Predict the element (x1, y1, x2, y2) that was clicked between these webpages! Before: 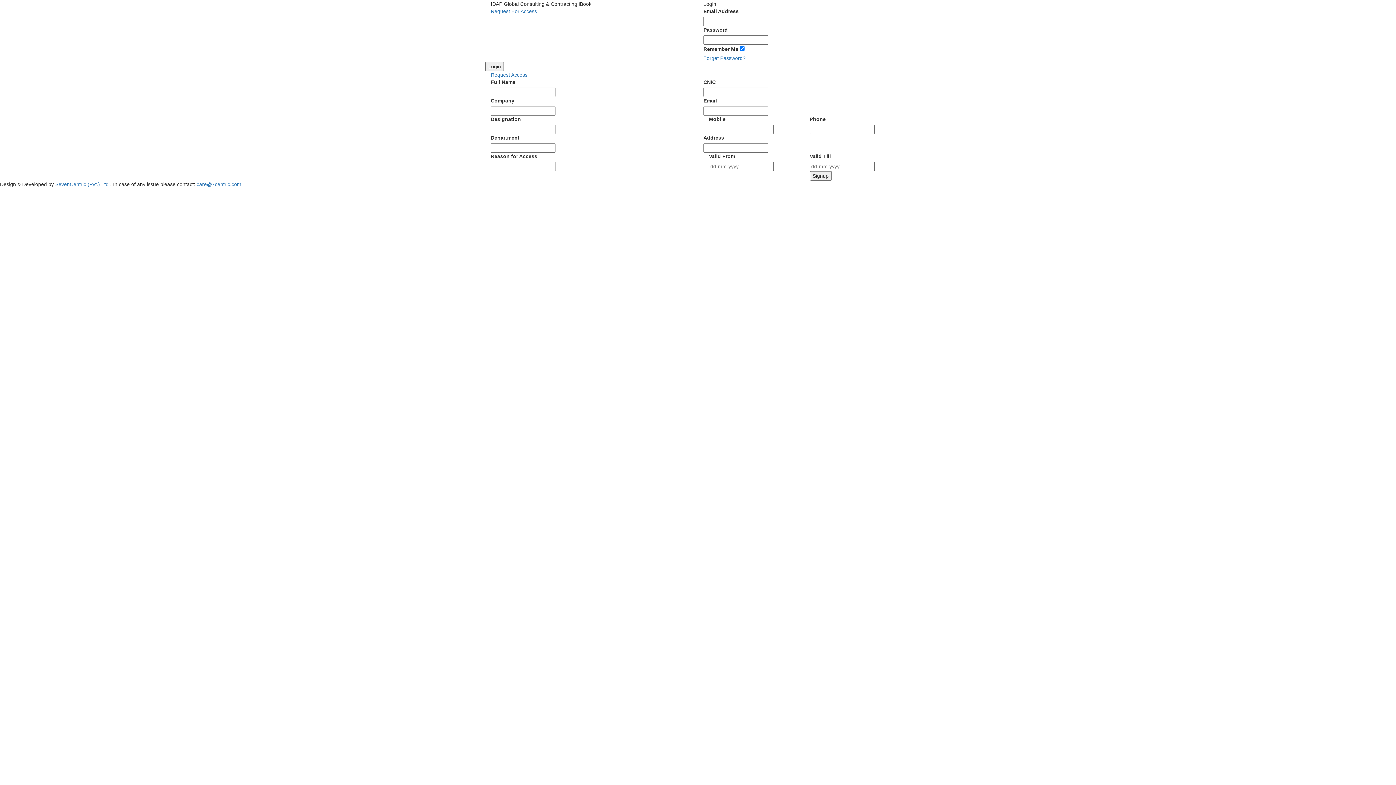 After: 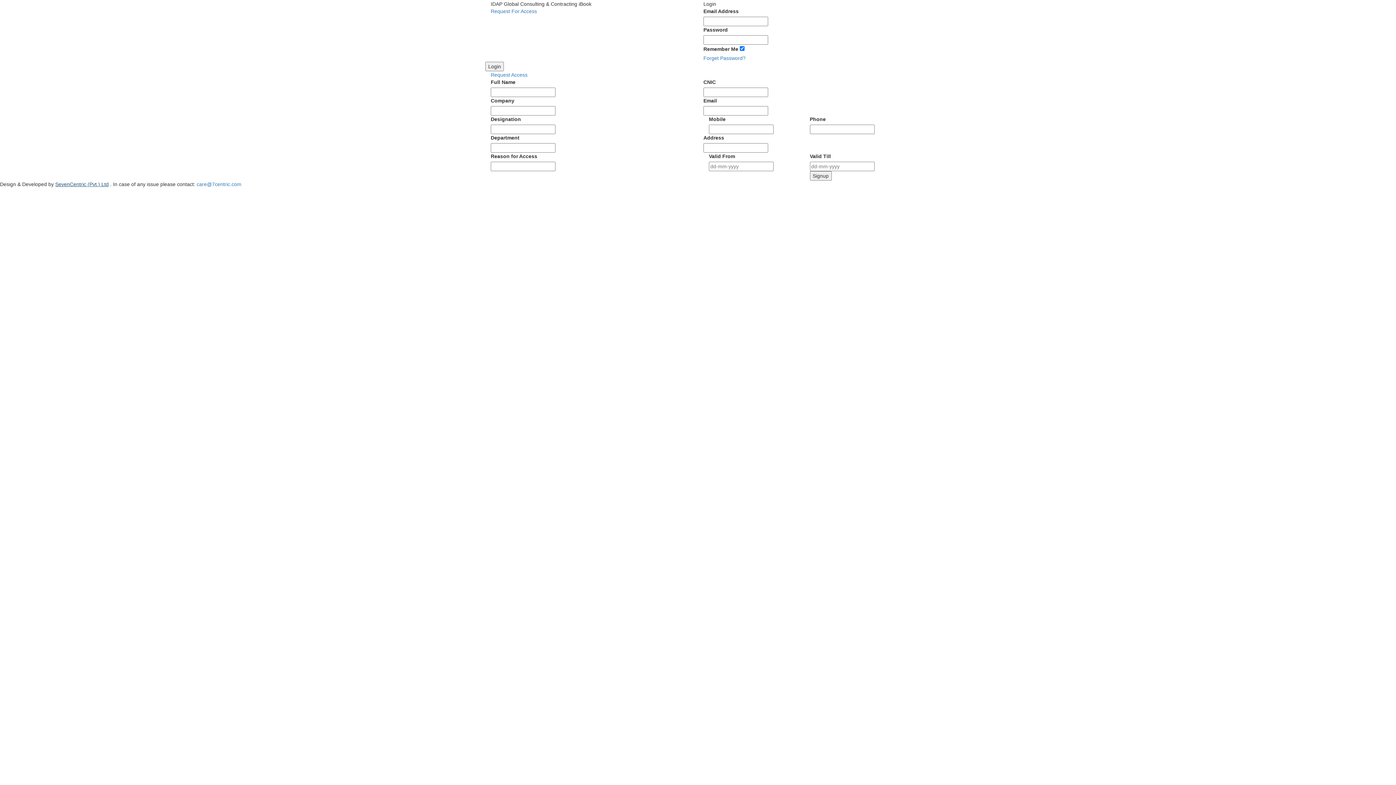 Action: bbox: (55, 181, 108, 187) label: SevenCentric (Pvt.) Ltd